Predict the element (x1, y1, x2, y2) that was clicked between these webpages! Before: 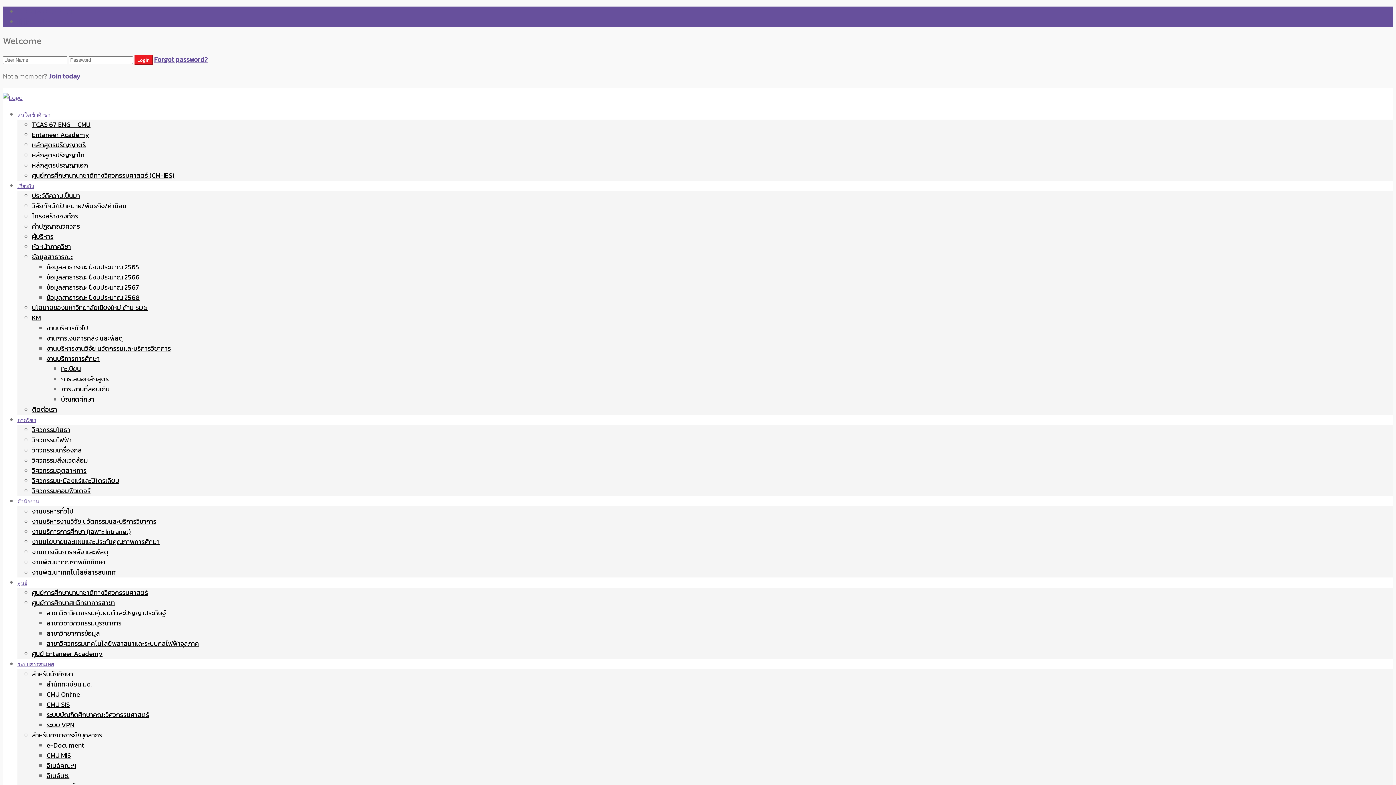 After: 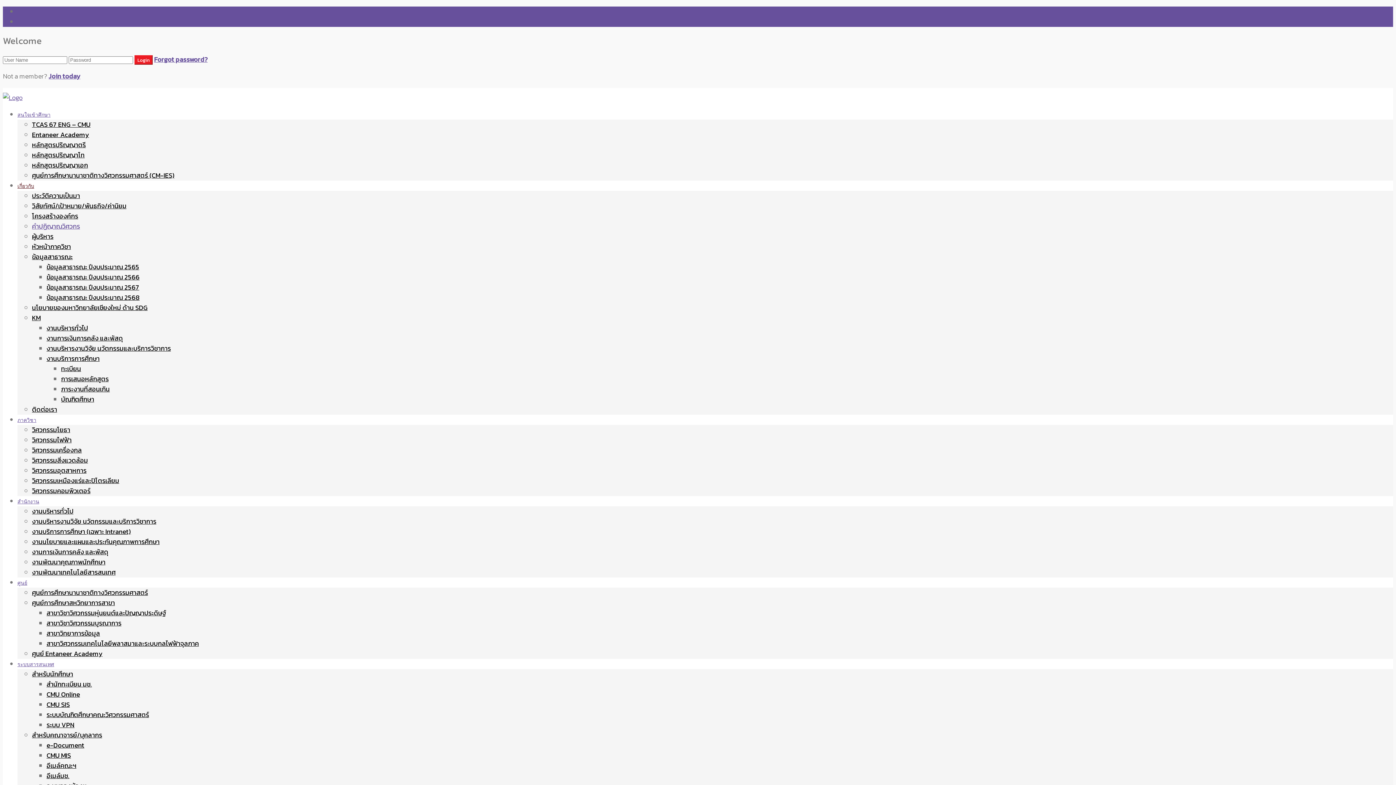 Action: label: คำปฏิญาณวิศวกร bbox: (32, 221, 80, 231)